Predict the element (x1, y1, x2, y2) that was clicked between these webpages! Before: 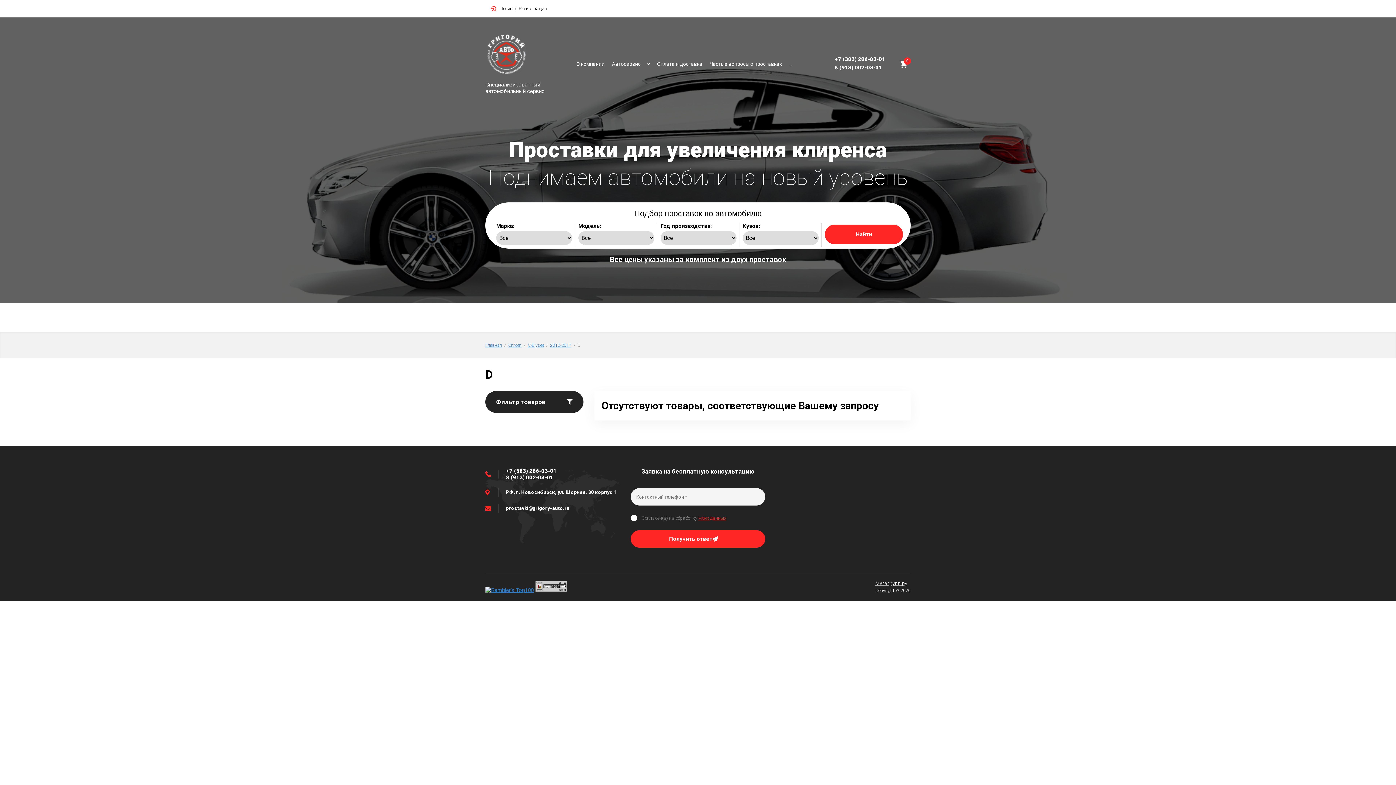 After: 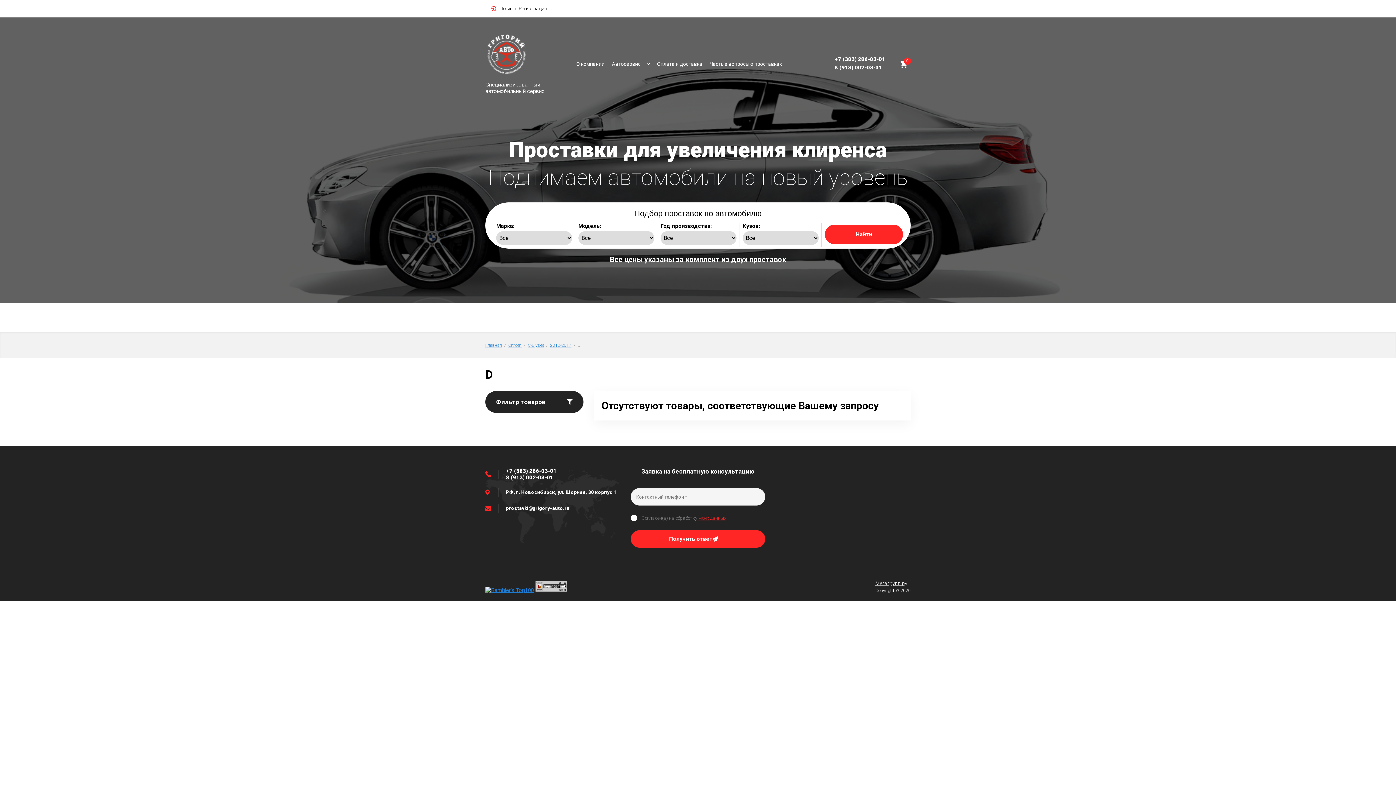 Action: bbox: (506, 474, 553, 481) label: 8 (913) 002-03-01